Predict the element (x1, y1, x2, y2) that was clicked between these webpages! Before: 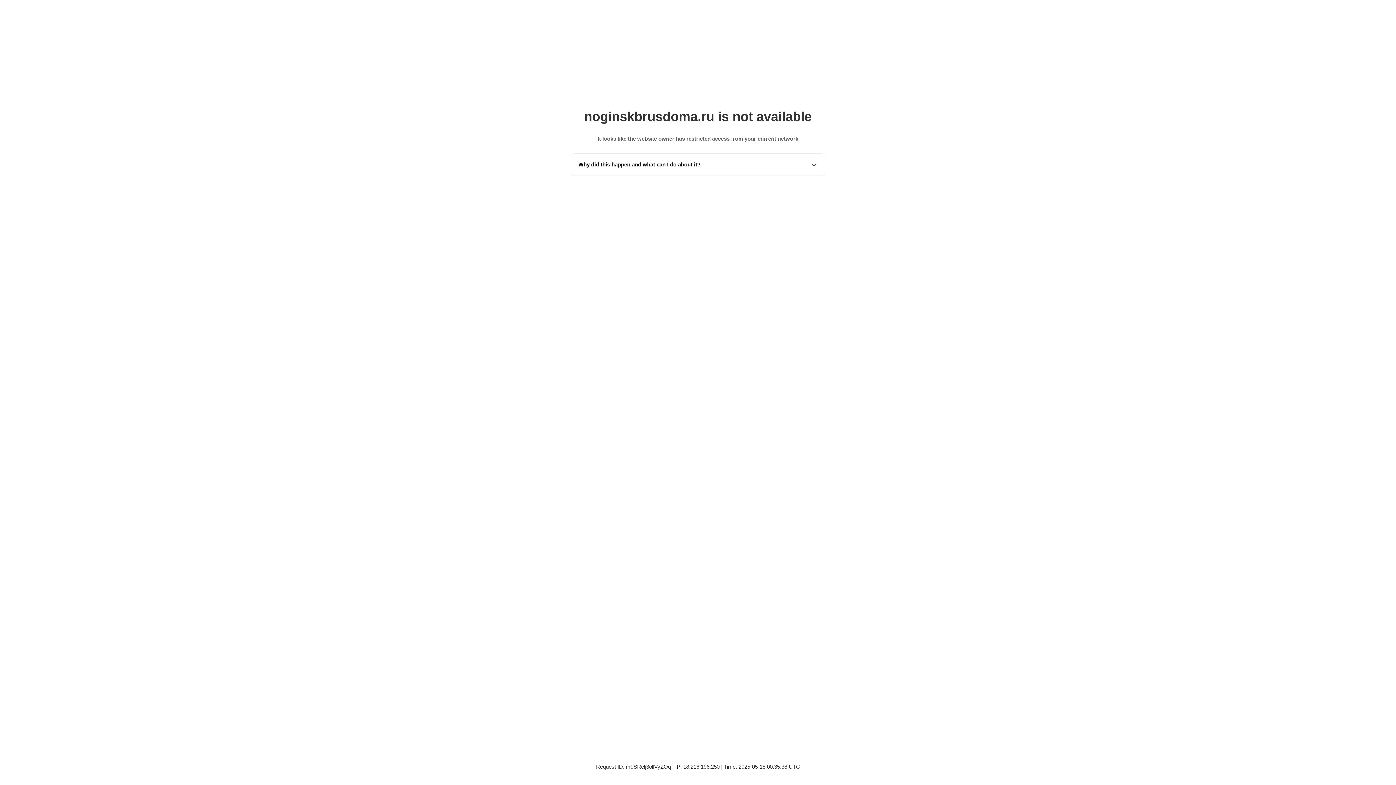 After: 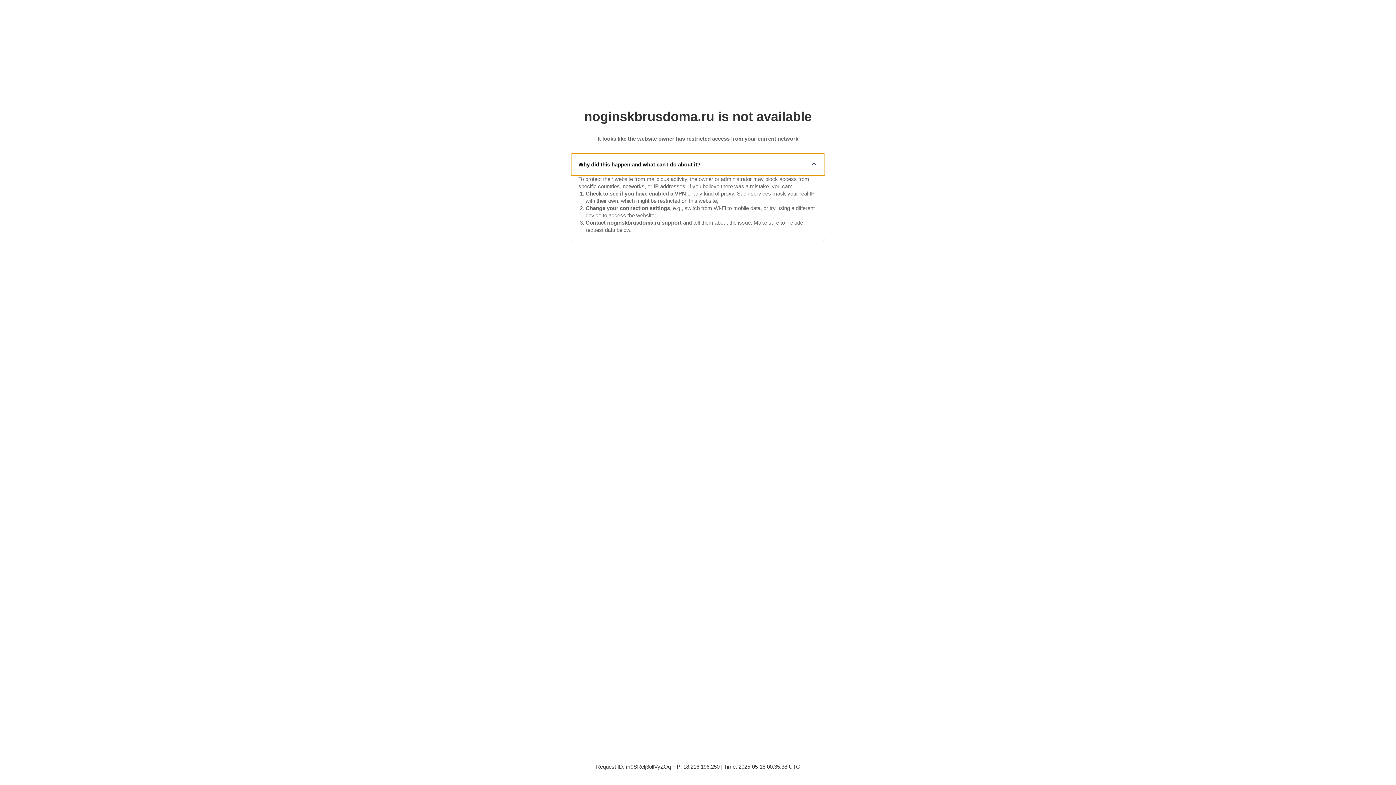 Action: label: Why did this happen and what can I do about it? bbox: (571, 153, 825, 175)